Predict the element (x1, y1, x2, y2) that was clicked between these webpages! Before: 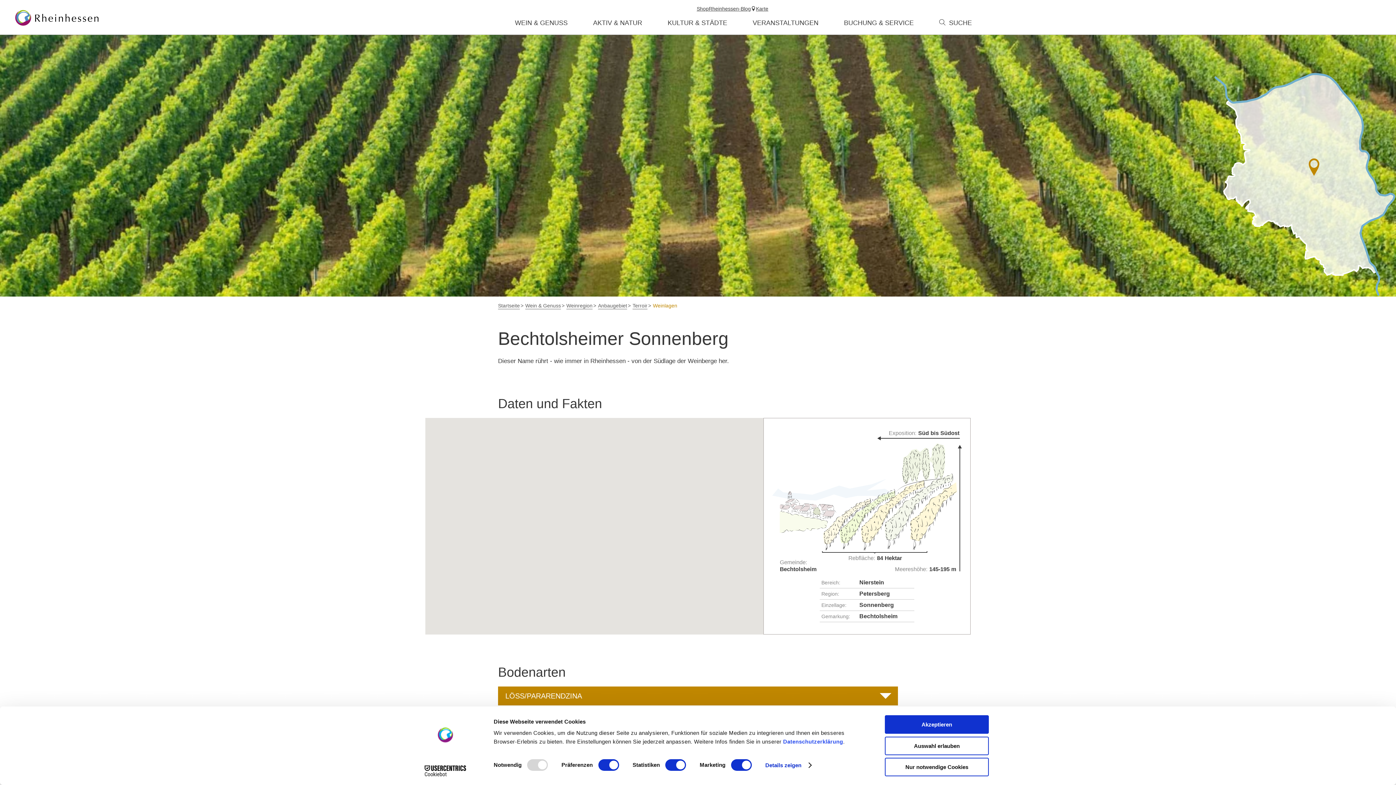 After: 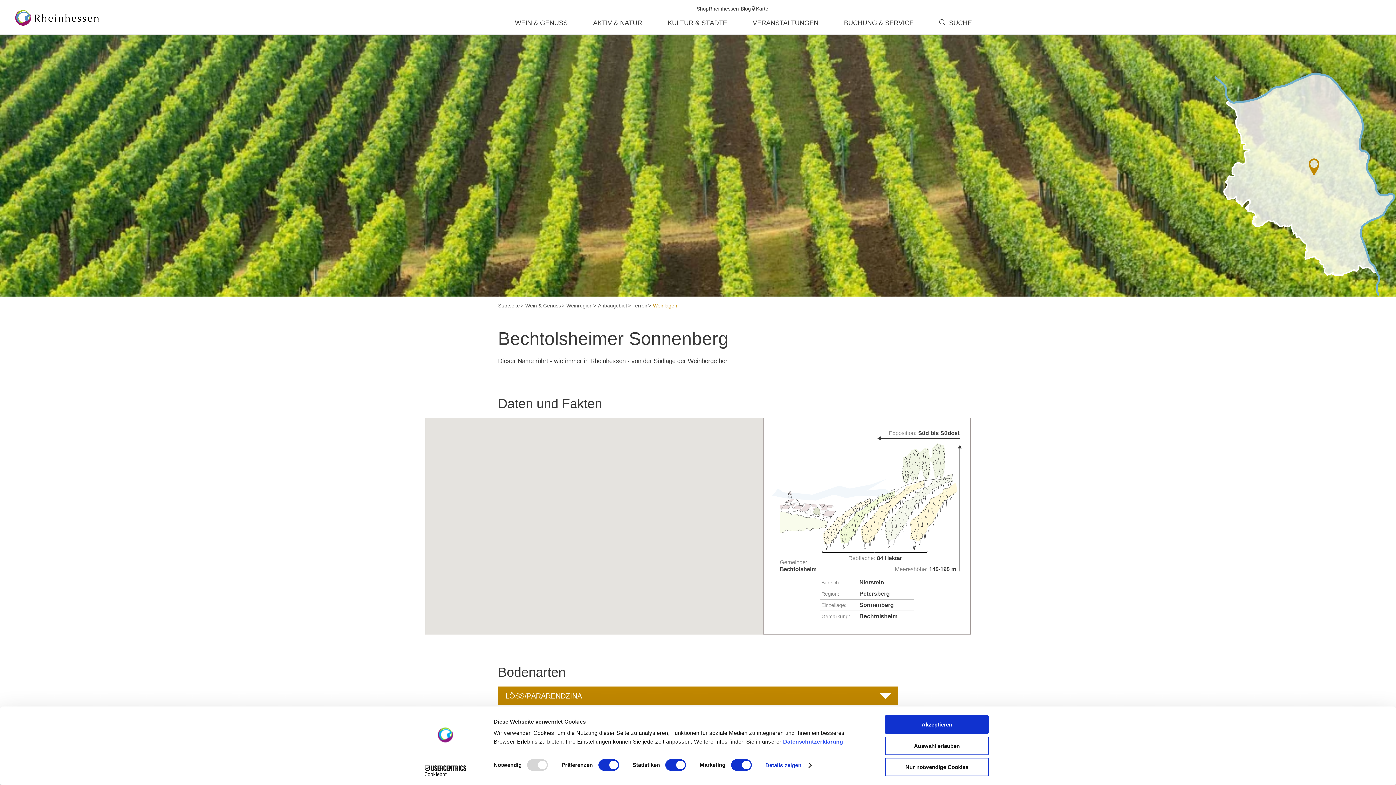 Action: label: Datenschutzerklärung bbox: (783, 738, 843, 745)